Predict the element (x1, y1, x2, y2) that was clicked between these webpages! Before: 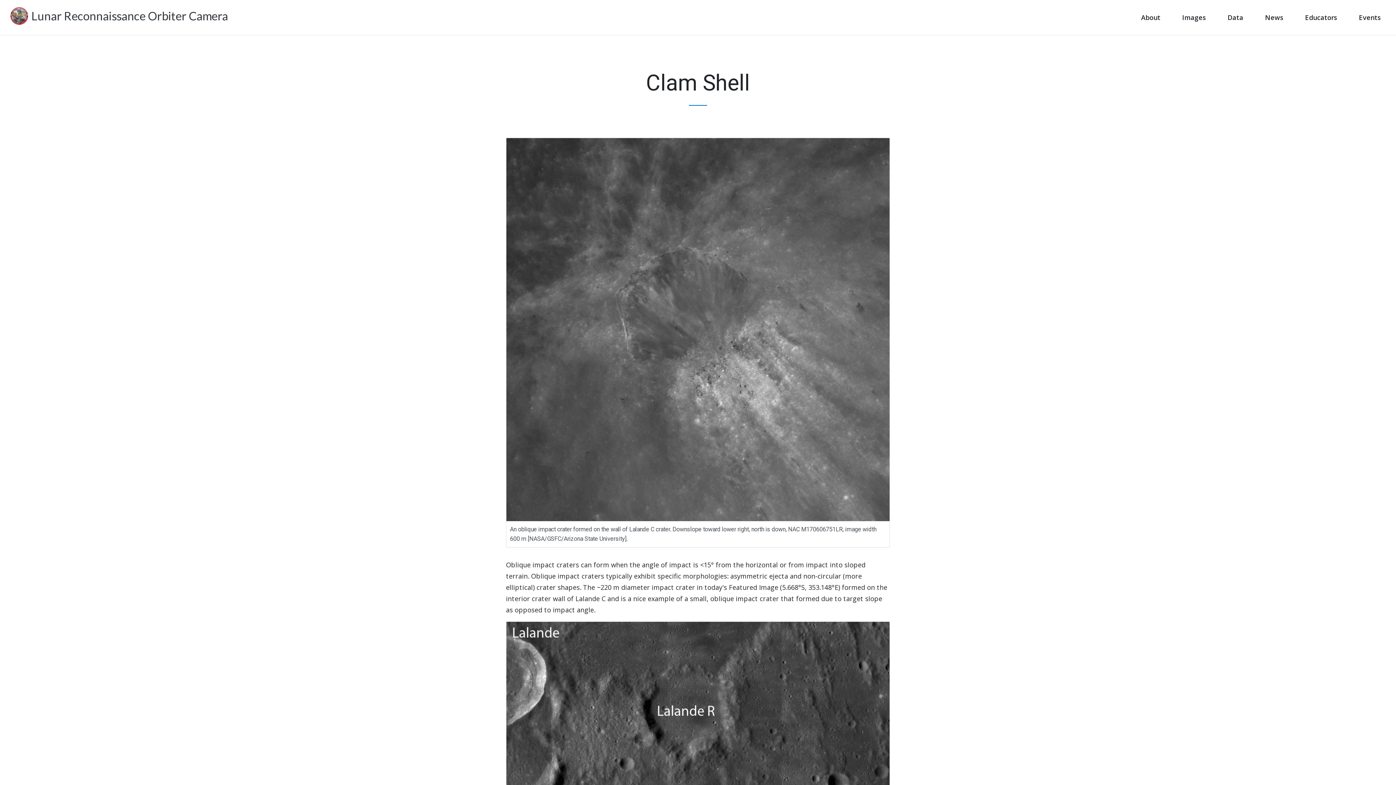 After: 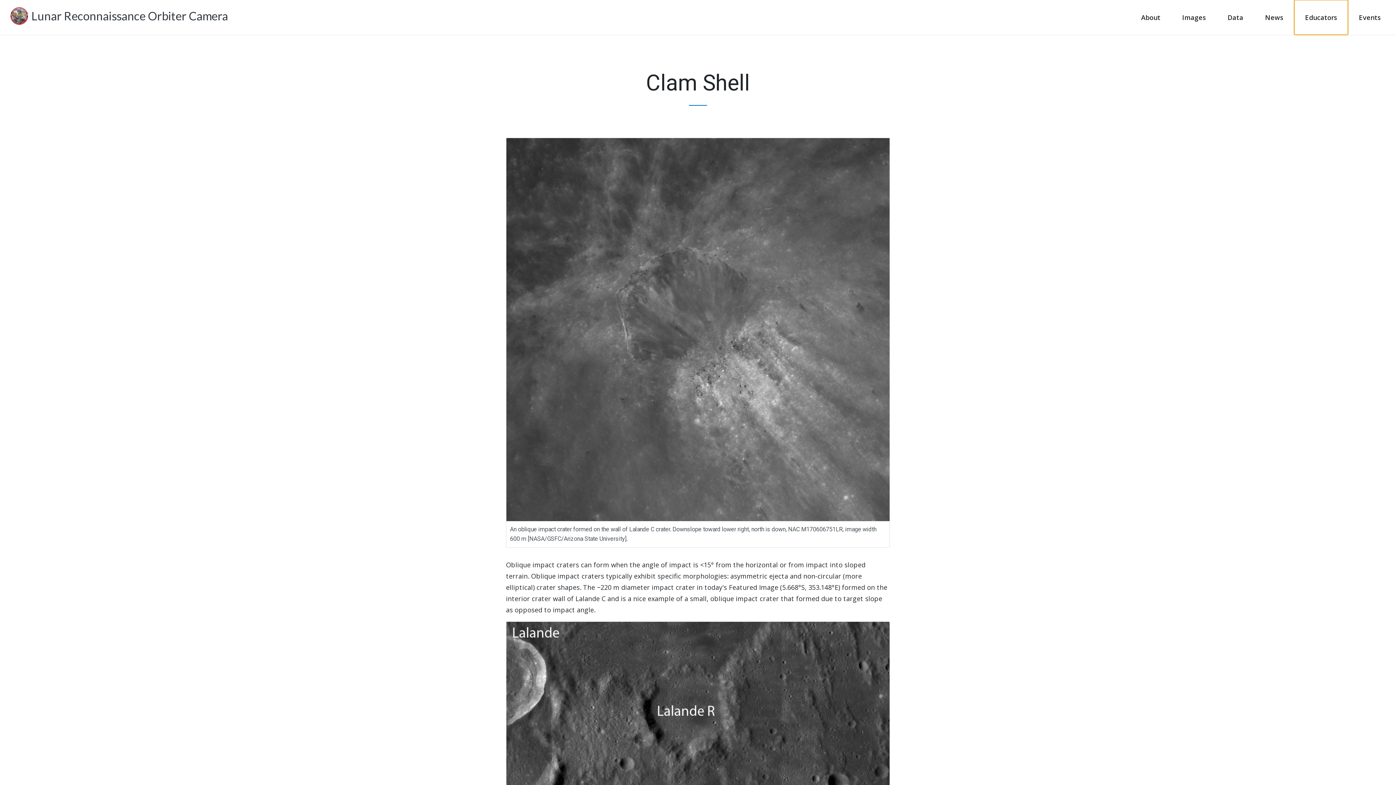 Action: bbox: (1294, 0, 1348, 34) label: Educators